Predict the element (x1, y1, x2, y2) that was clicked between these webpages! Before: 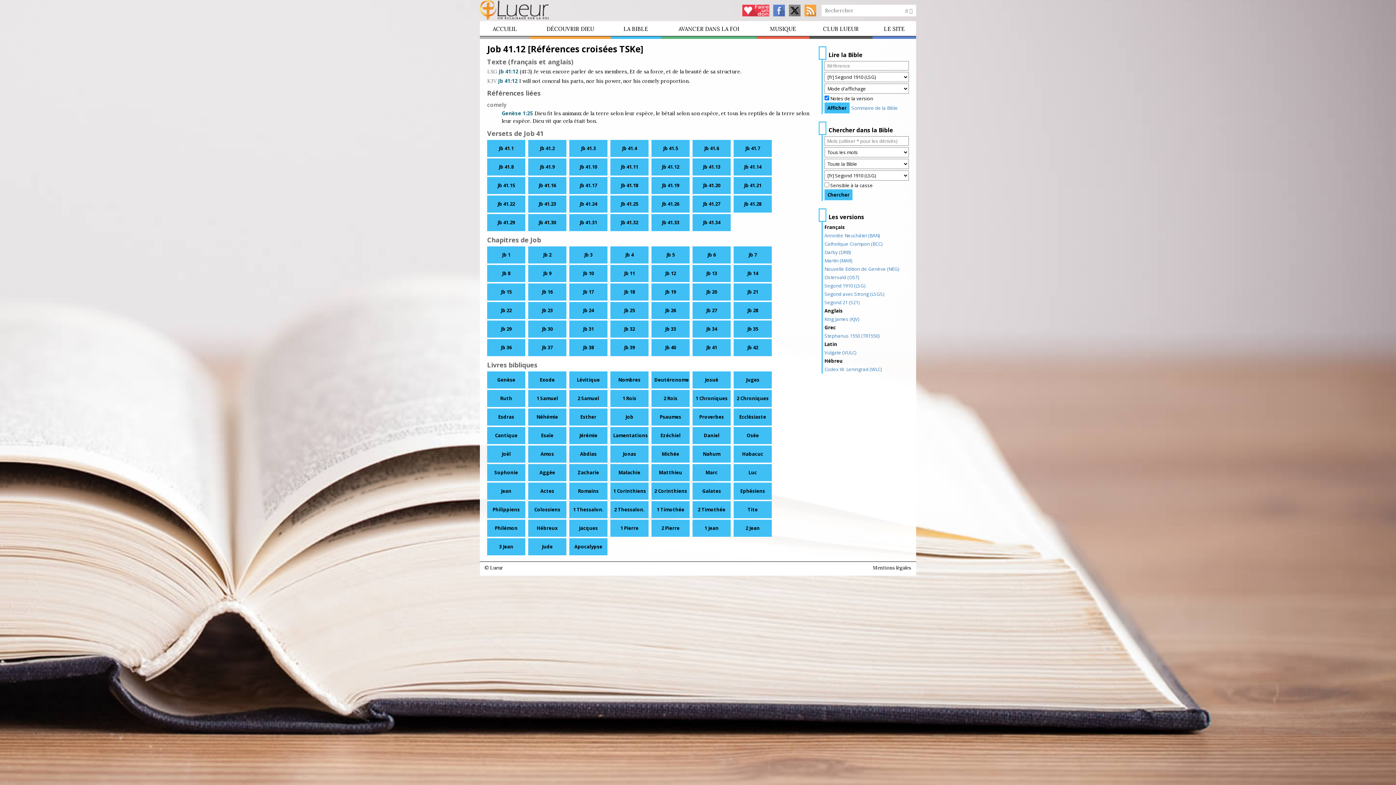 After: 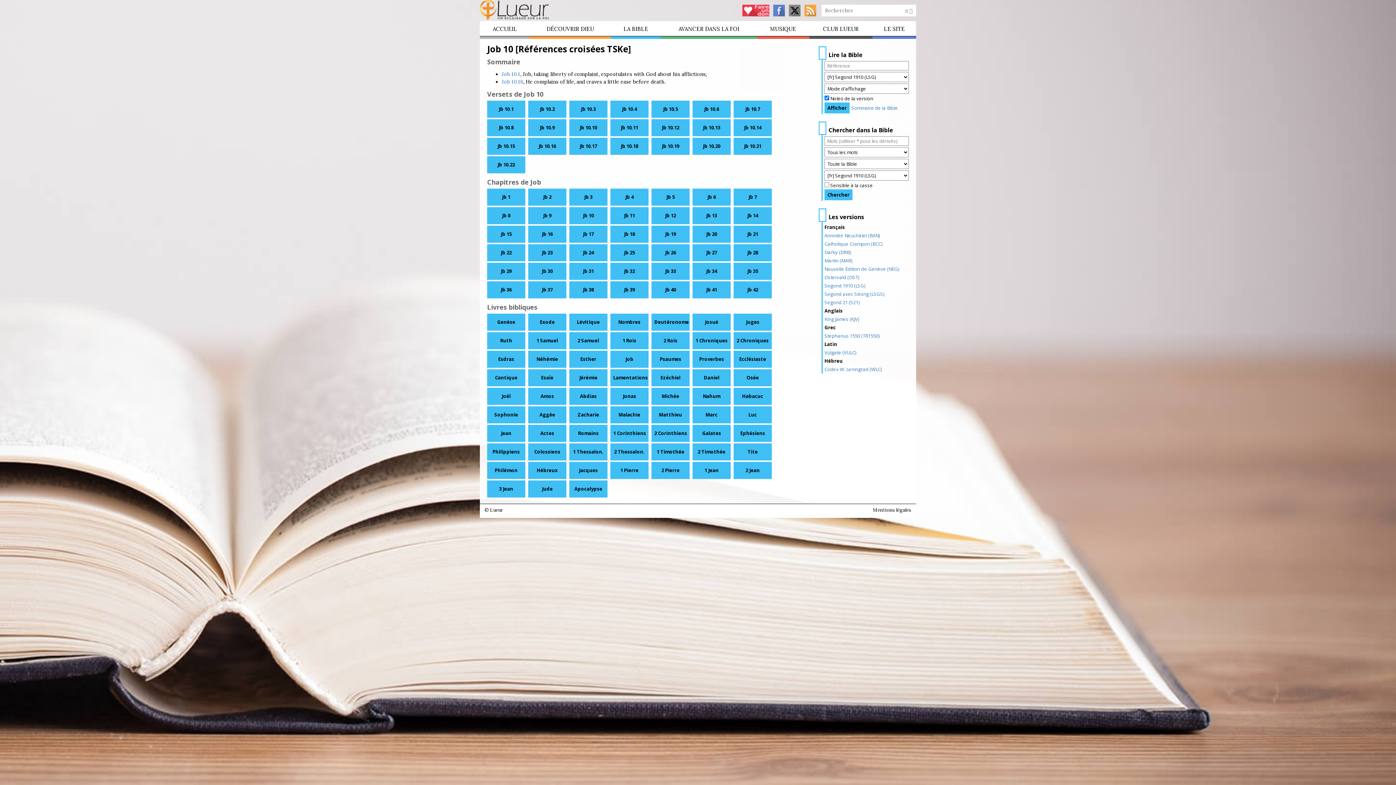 Action: label: Jb 10 bbox: (569, 265, 607, 282)